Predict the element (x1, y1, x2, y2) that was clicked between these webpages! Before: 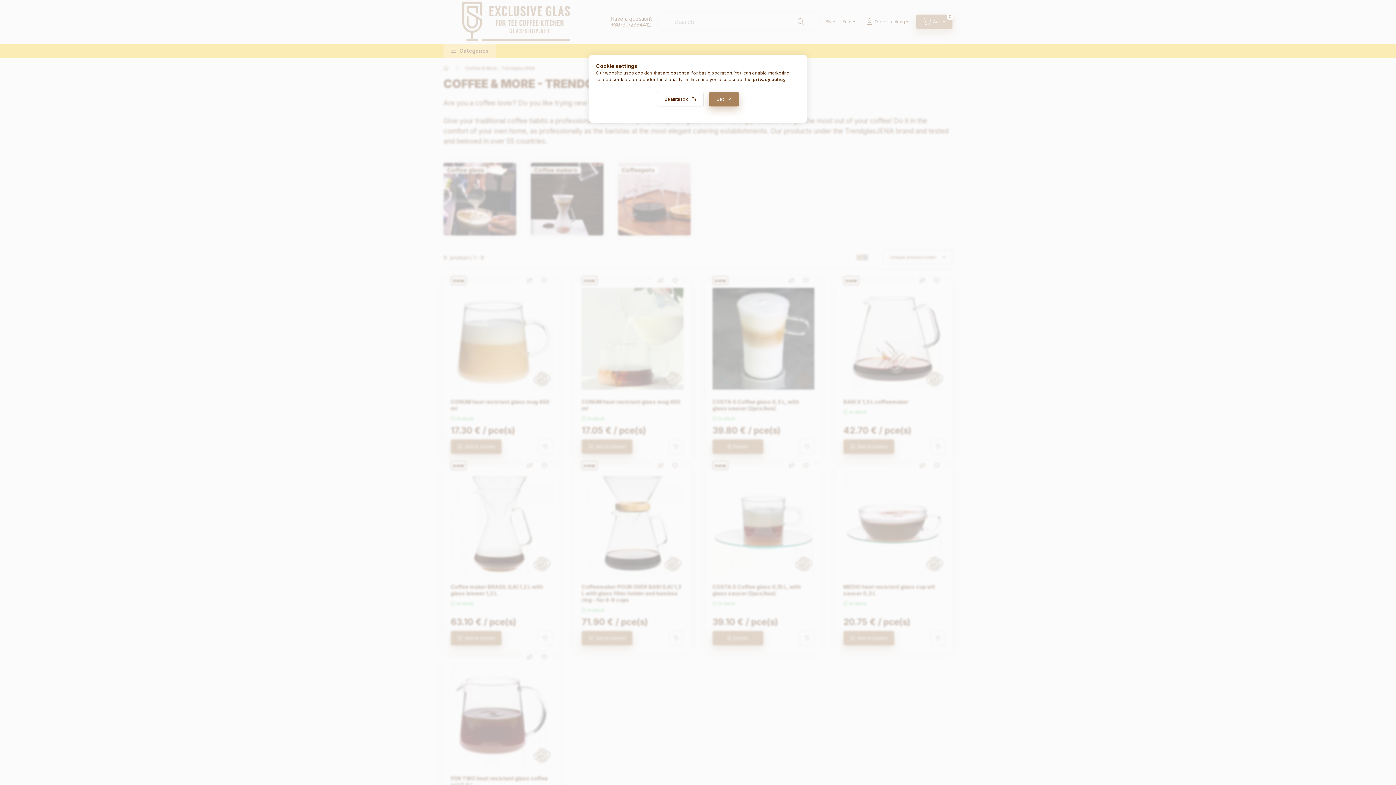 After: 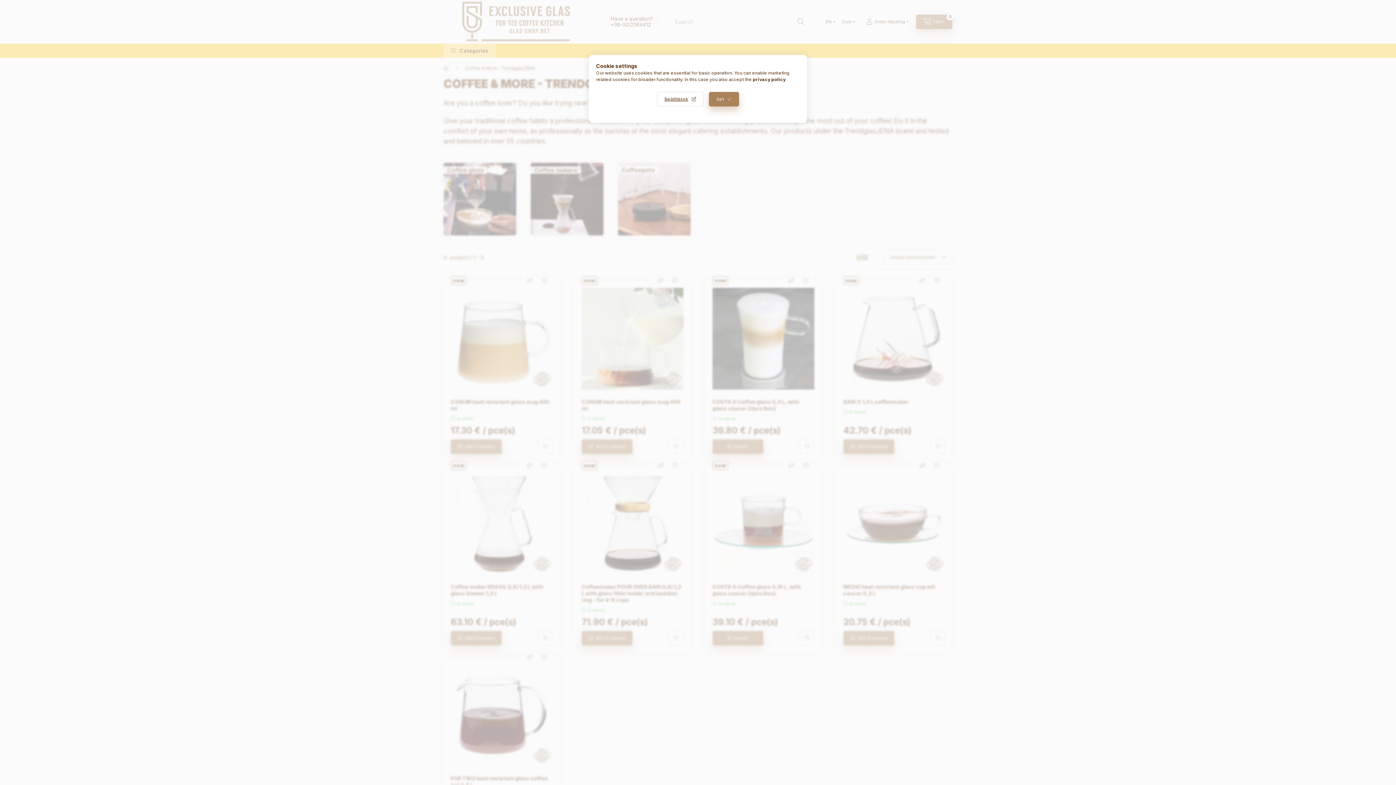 Action: bbox: (753, 76, 785, 82) label: privacy policy